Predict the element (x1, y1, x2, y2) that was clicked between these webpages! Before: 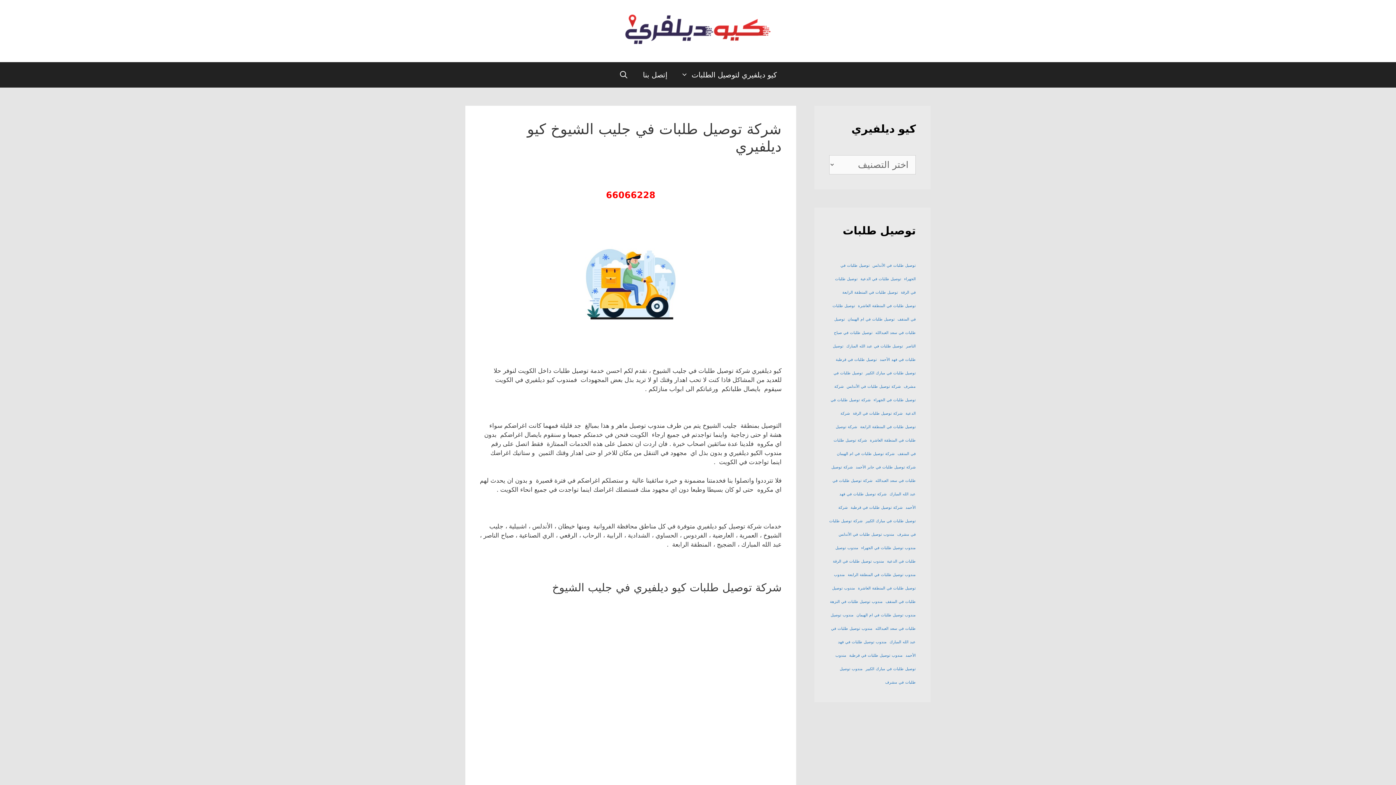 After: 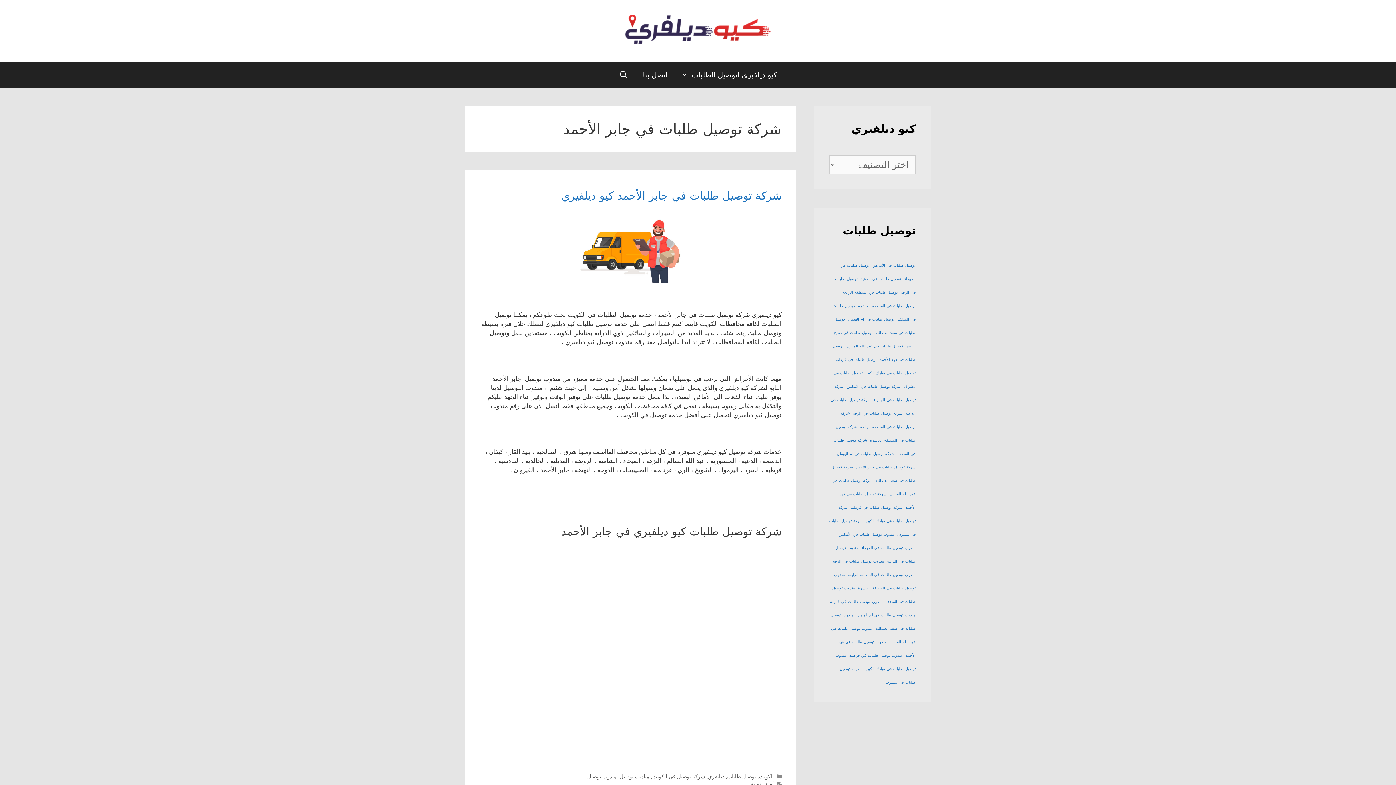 Action: bbox: (856, 465, 916, 469) label: شركة توصيل طلبات في جابر الأحمد (عنصر واحد (1))